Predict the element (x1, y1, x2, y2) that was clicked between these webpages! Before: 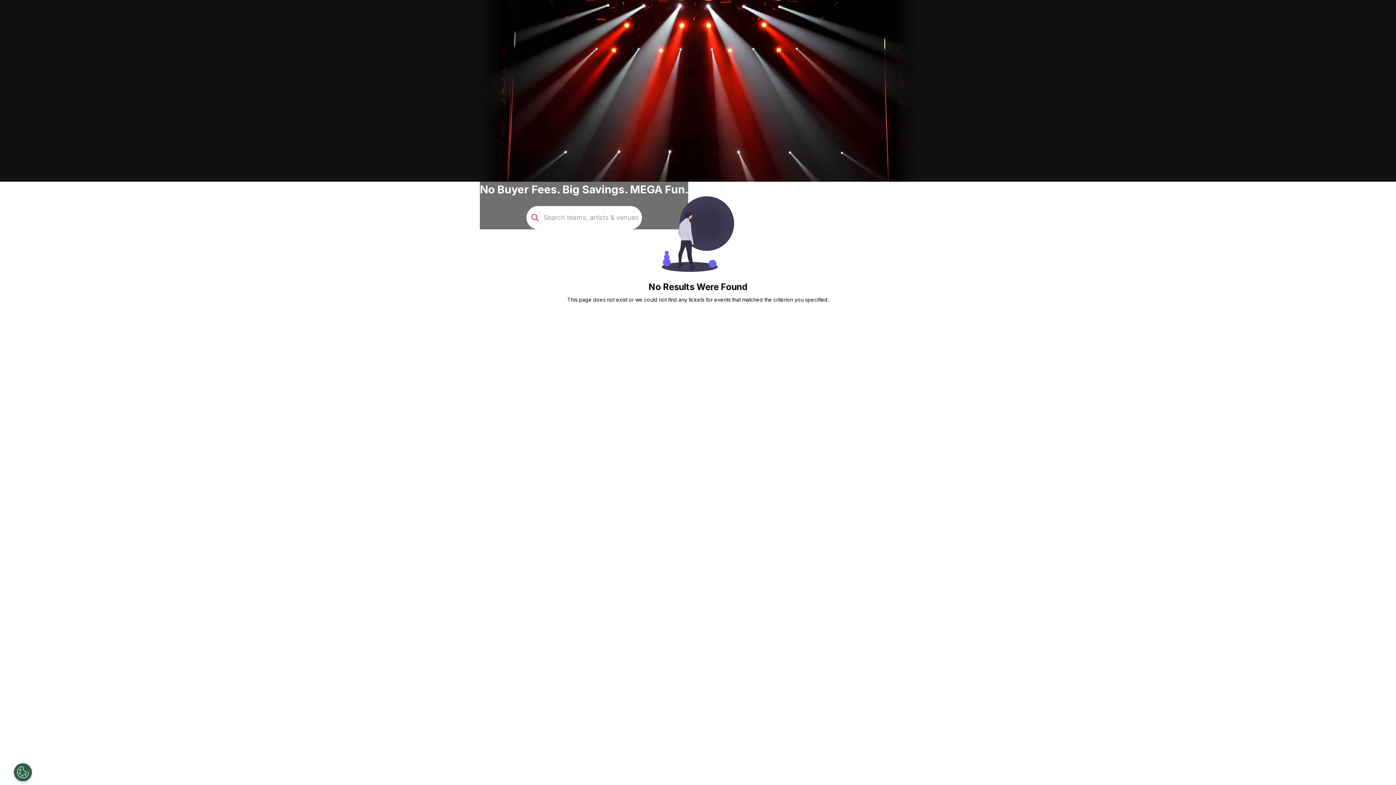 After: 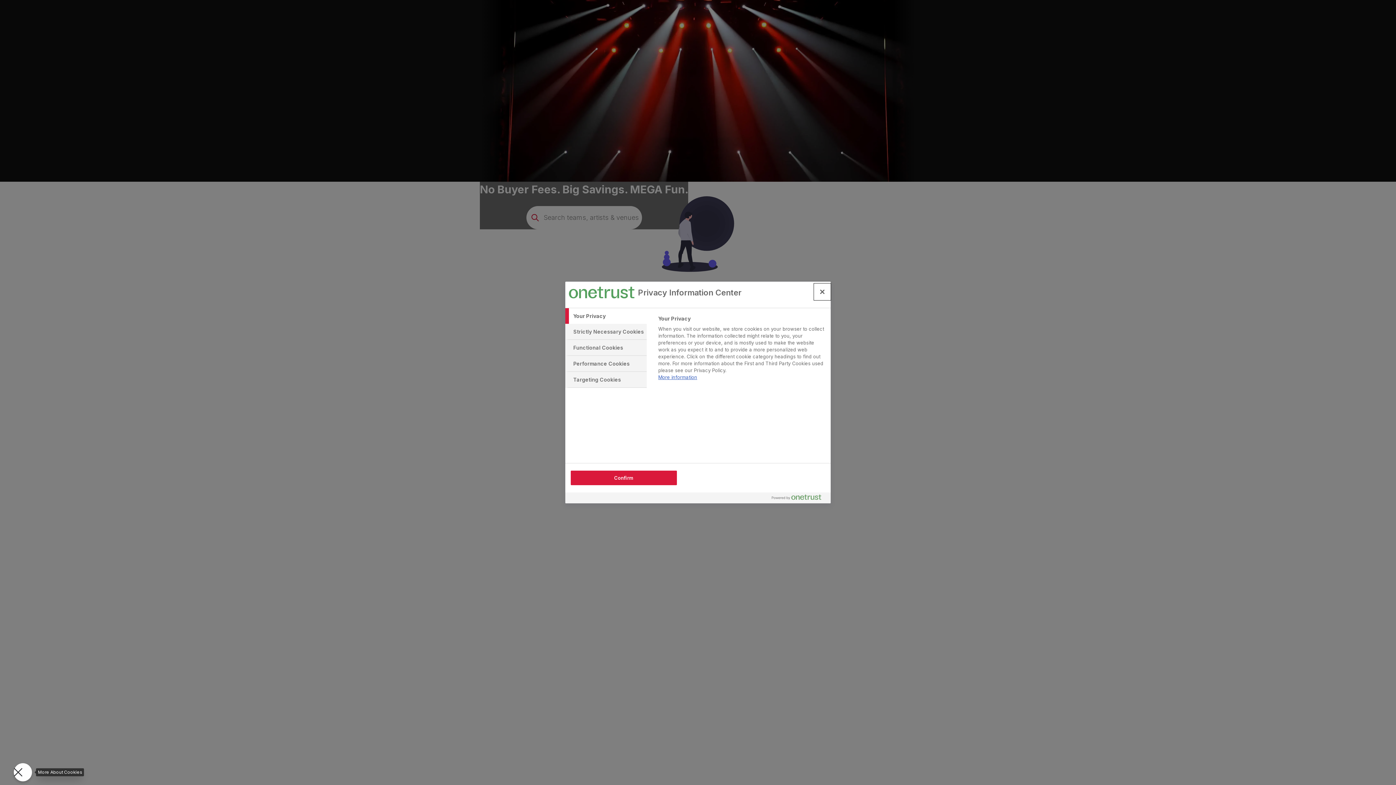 Action: label: Open Preferences bbox: (-3, 763, 14, 781)